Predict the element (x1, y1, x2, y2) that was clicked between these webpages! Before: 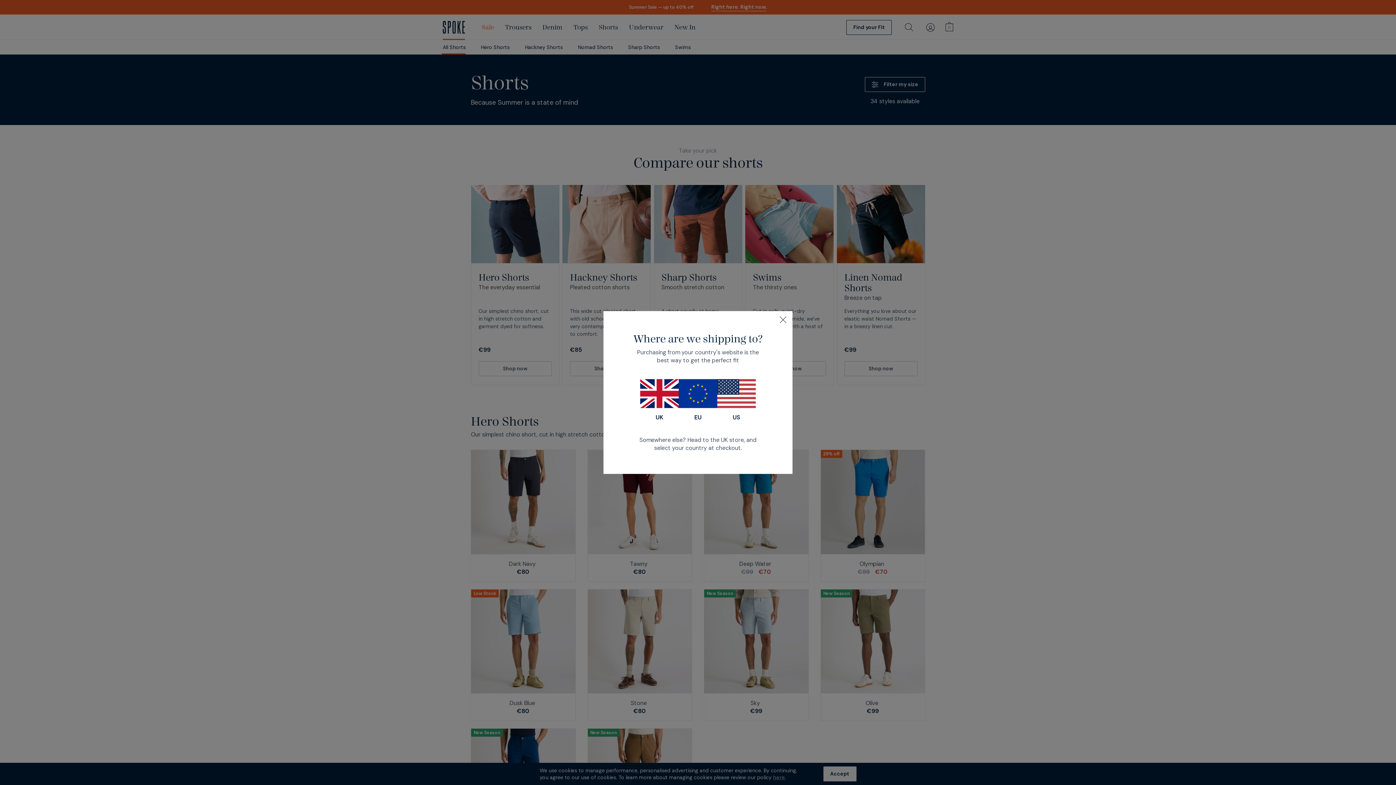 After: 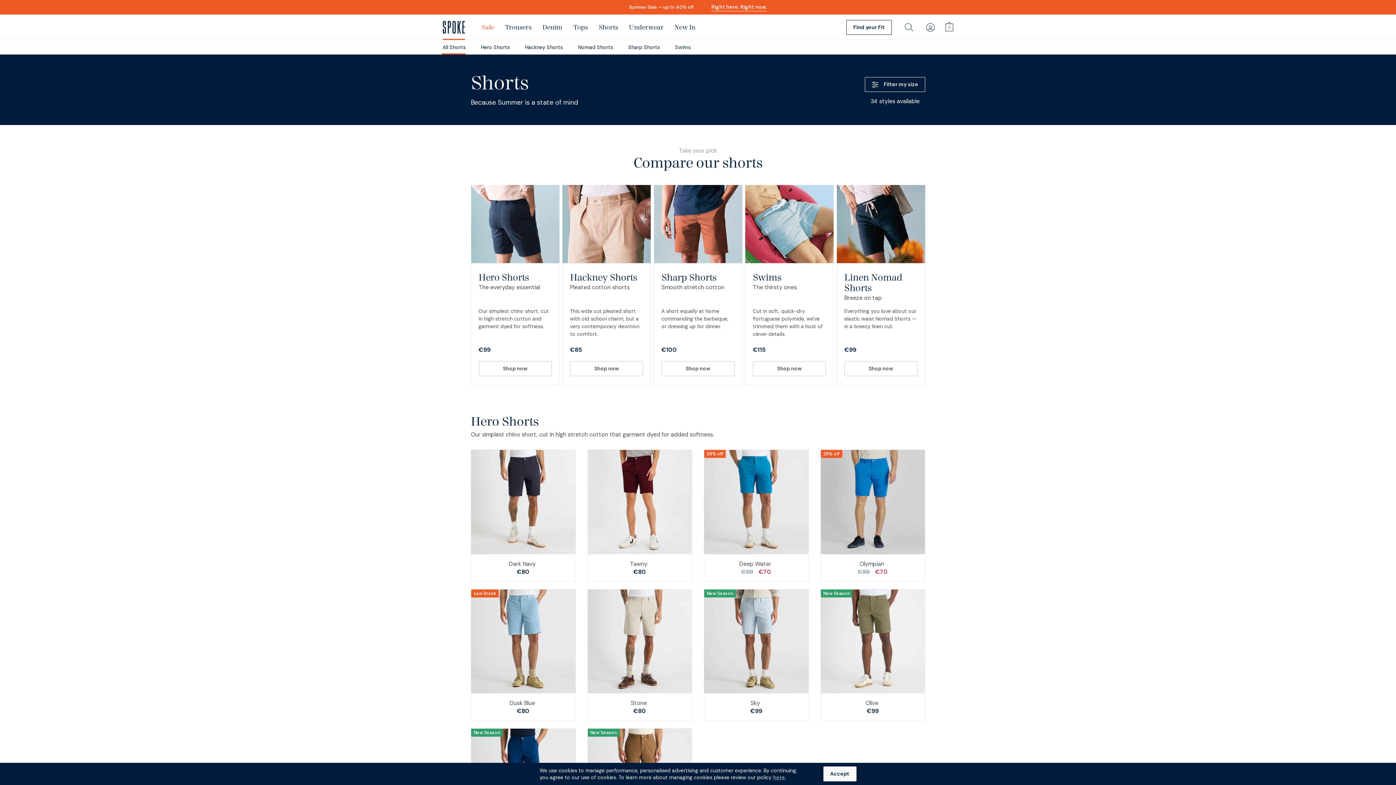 Action: bbox: (780, 316, 786, 325)